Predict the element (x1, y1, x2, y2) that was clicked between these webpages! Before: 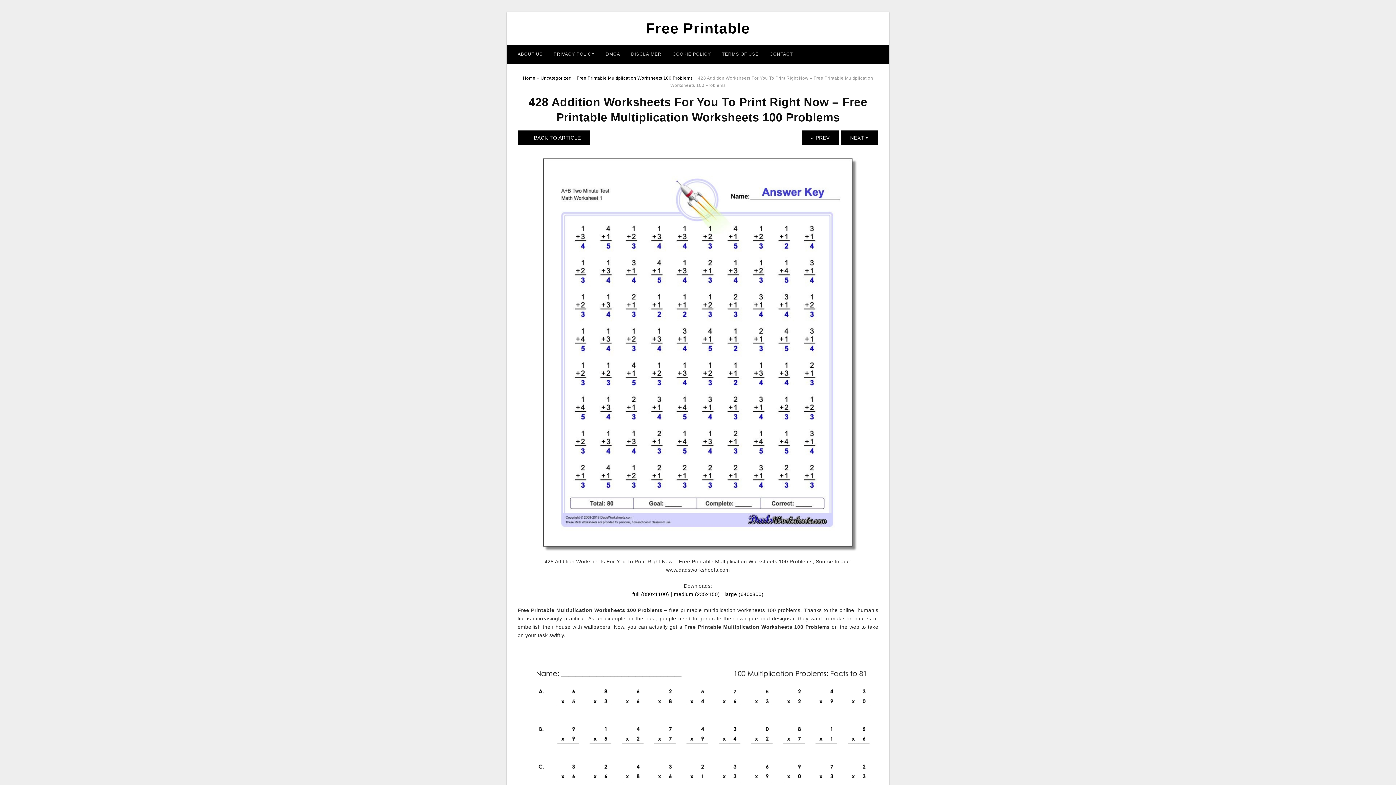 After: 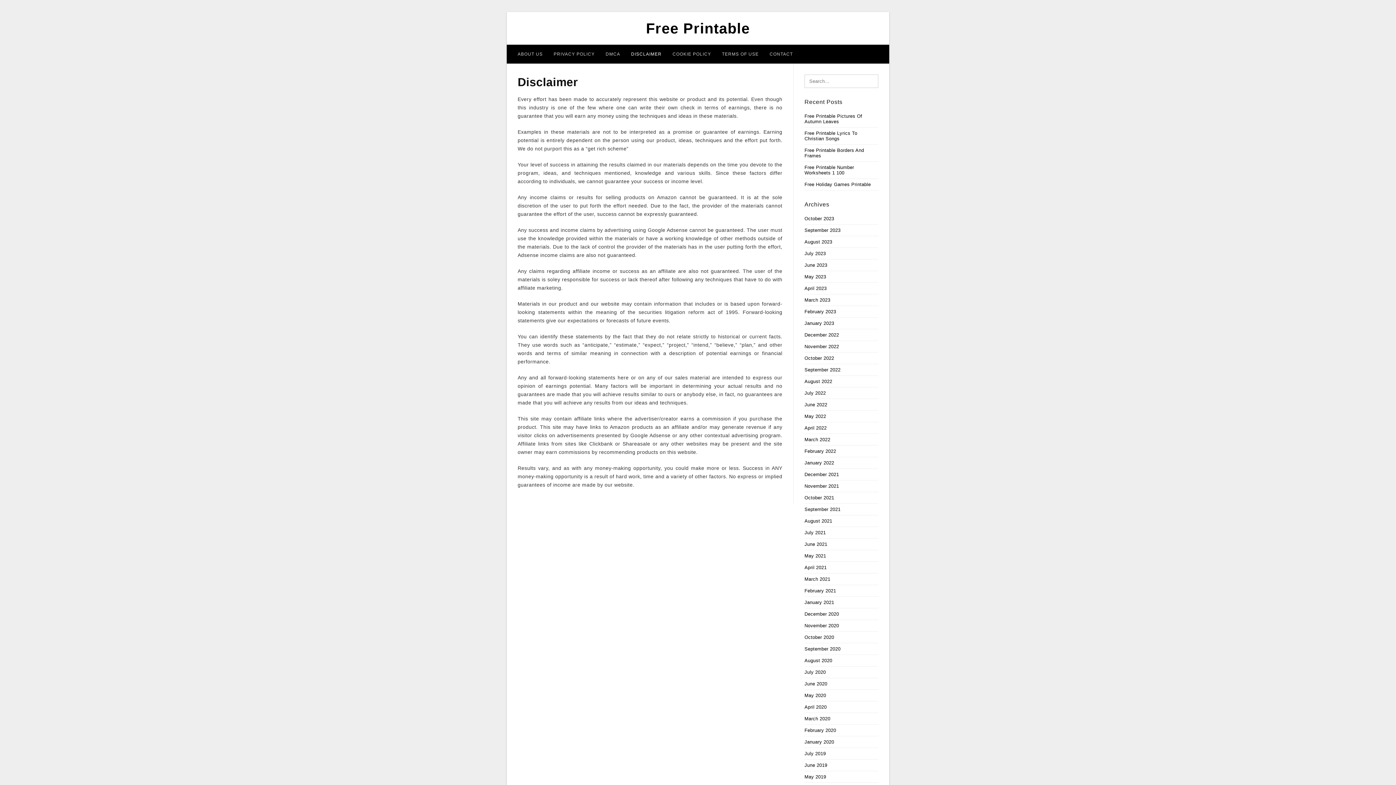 Action: label: DISCLAIMER bbox: (625, 44, 667, 63)